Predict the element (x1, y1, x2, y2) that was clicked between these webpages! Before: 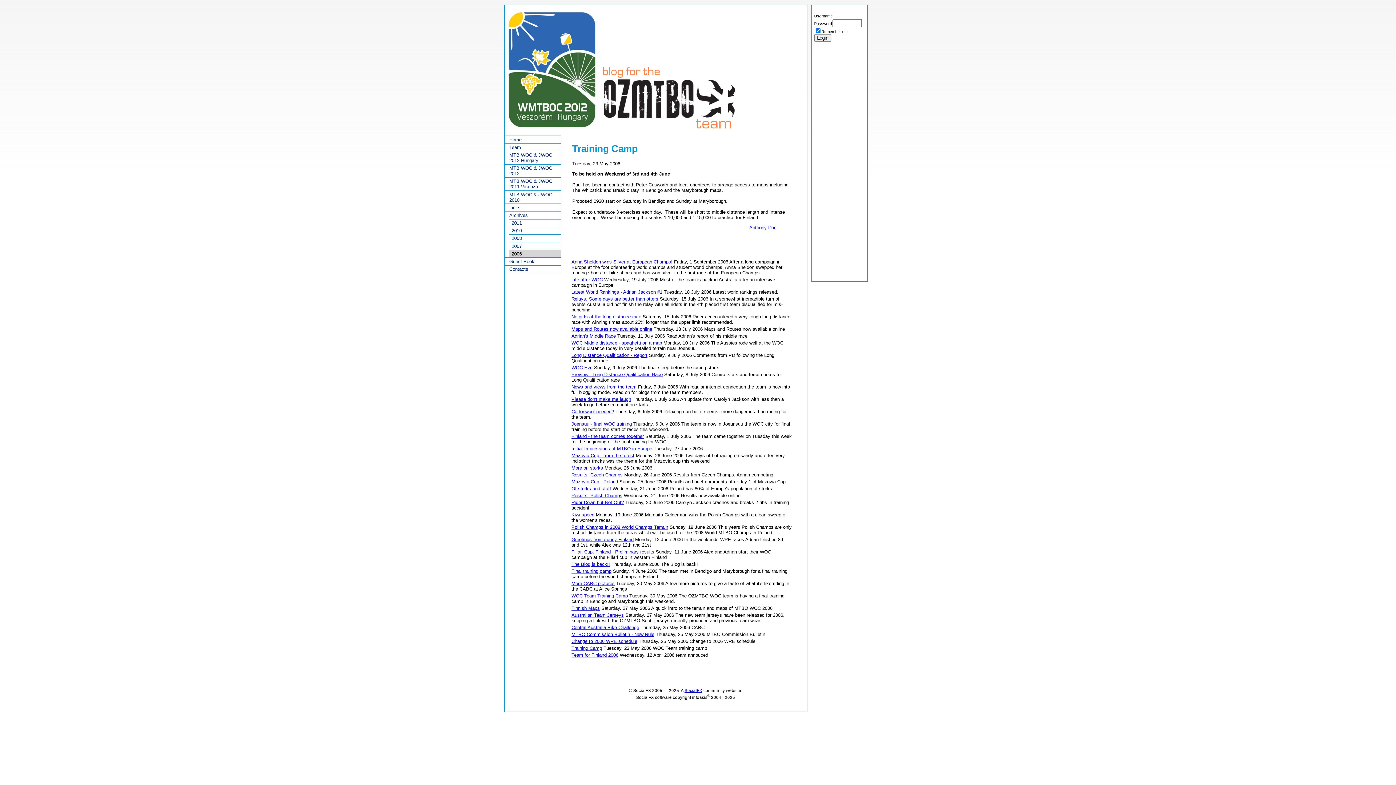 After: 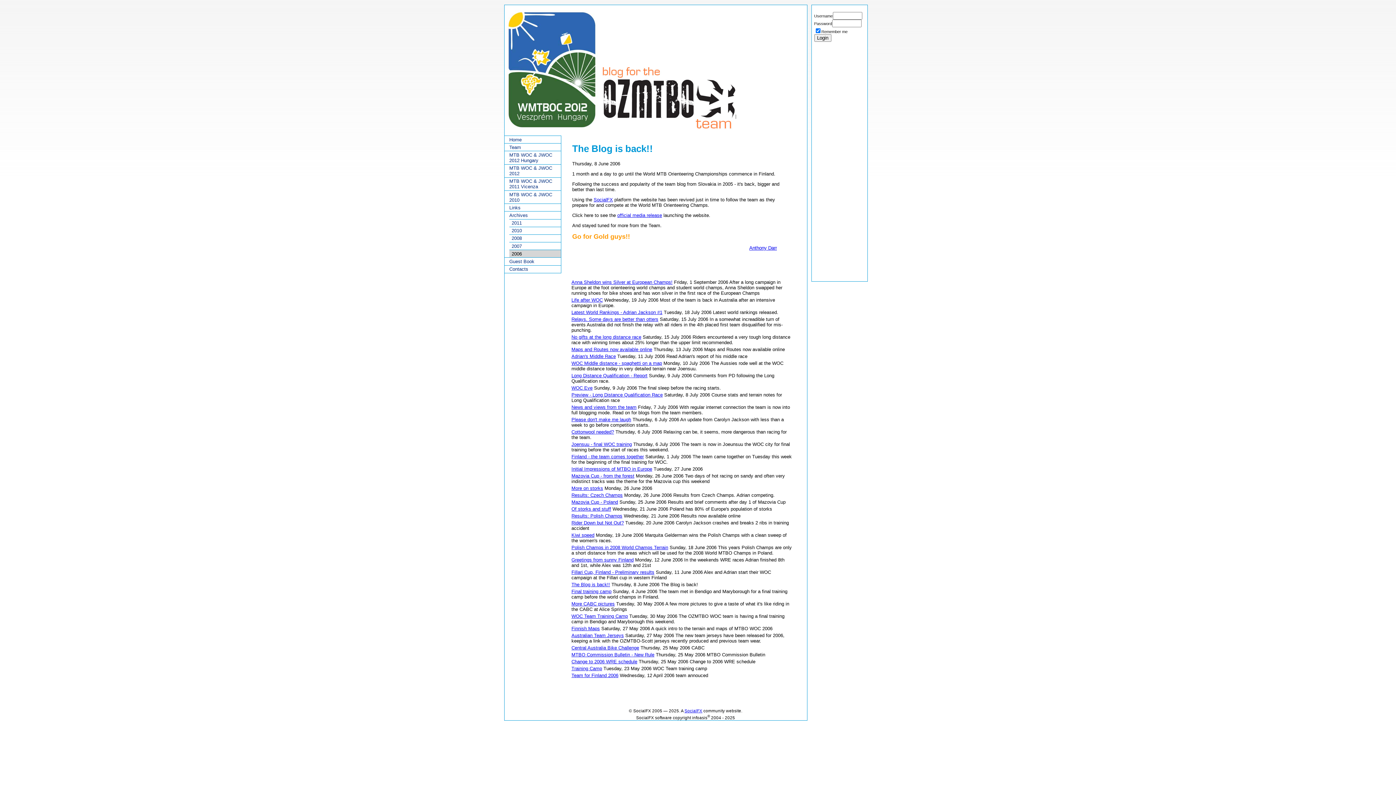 Action: label: The Blog is back!! bbox: (571, 561, 610, 567)